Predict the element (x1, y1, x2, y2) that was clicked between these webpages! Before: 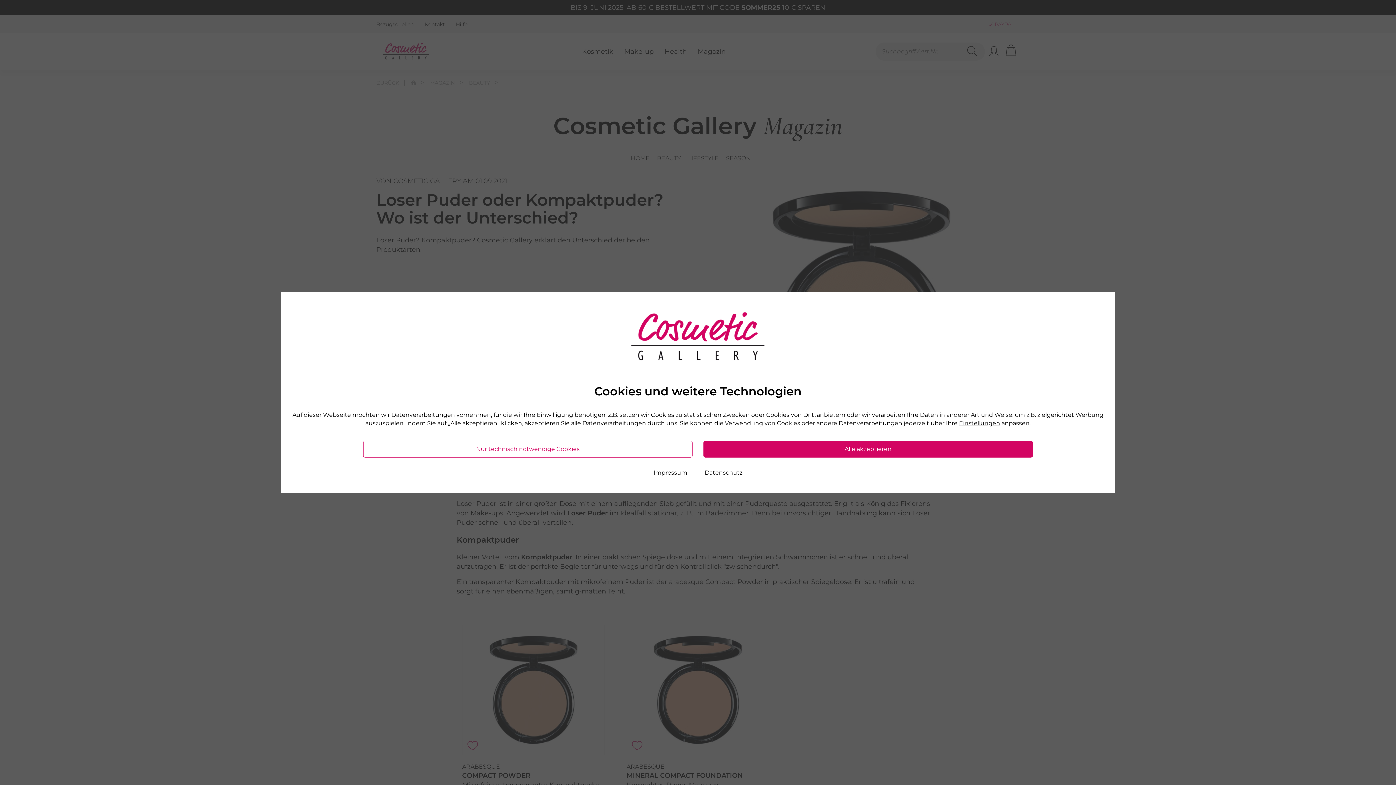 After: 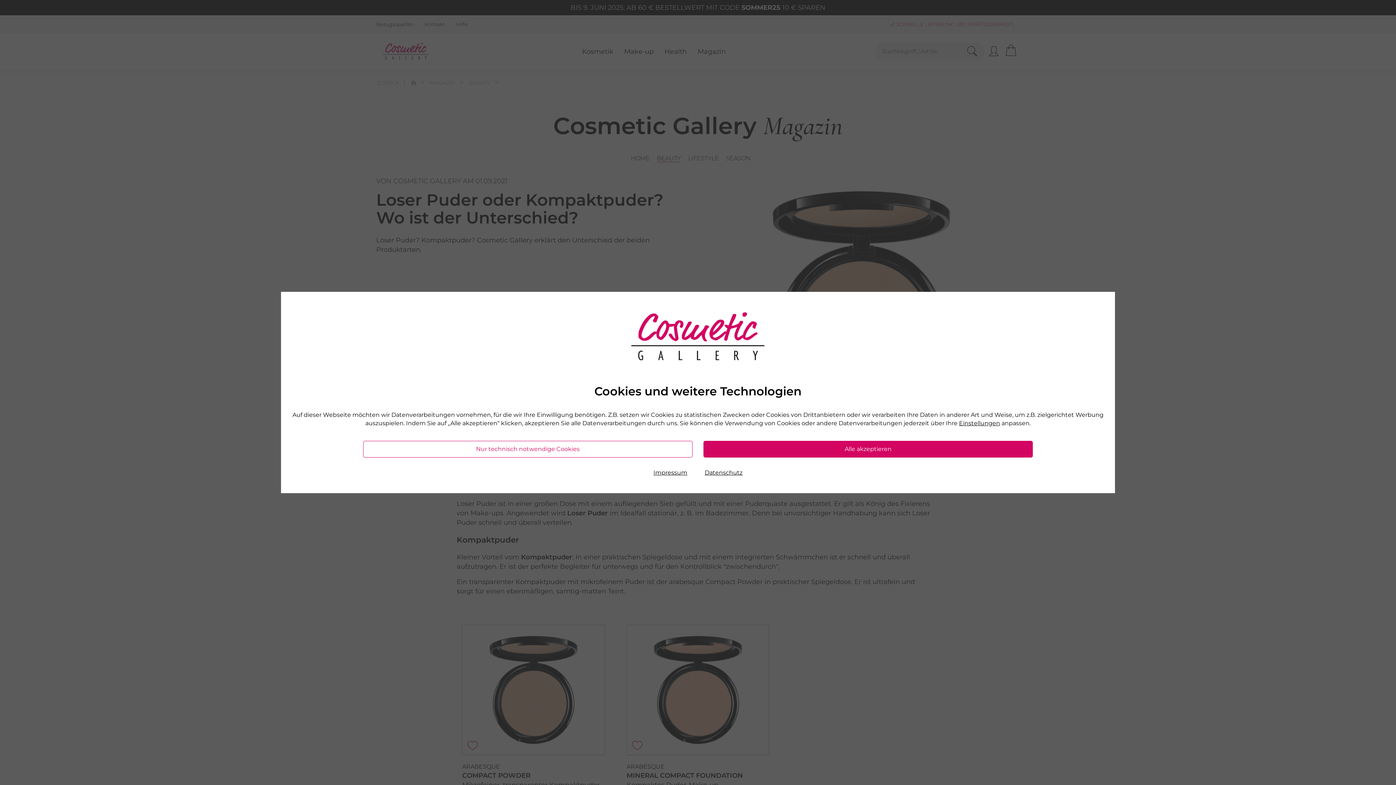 Action: label: Nur technisch notwendige Cookies bbox: (363, 440, 692, 457)